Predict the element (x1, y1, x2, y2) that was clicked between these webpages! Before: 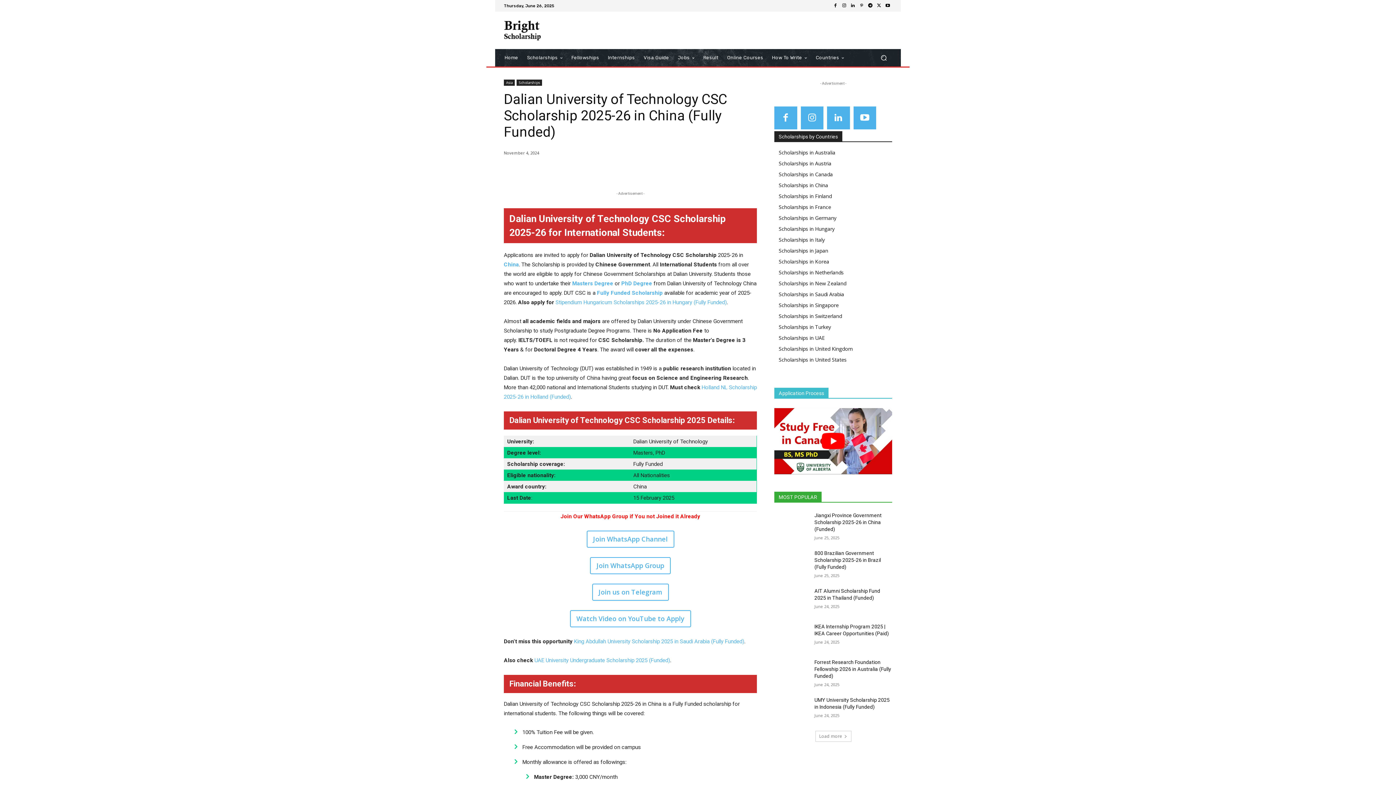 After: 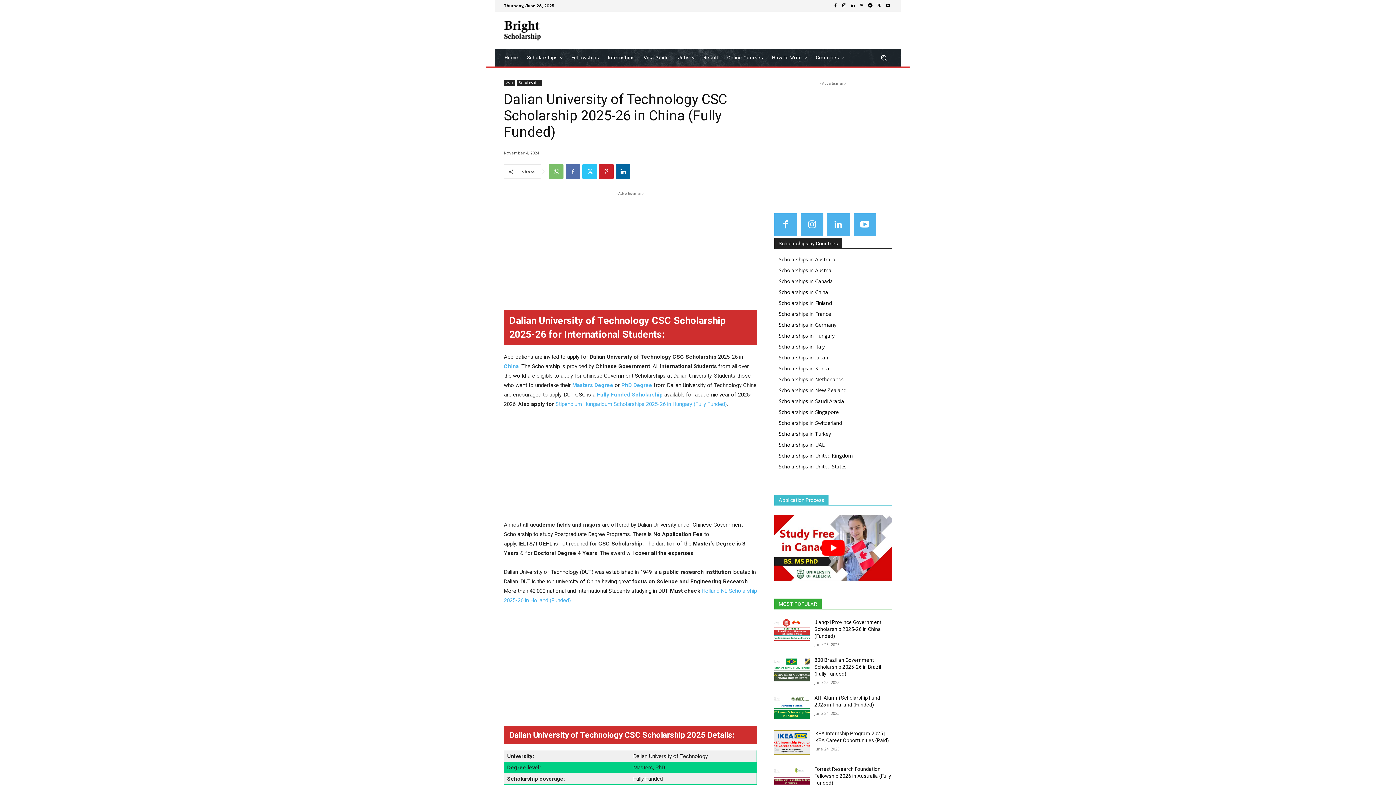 Action: bbox: (570, 616, 691, 622) label: Watch Video on YouTube to Apply